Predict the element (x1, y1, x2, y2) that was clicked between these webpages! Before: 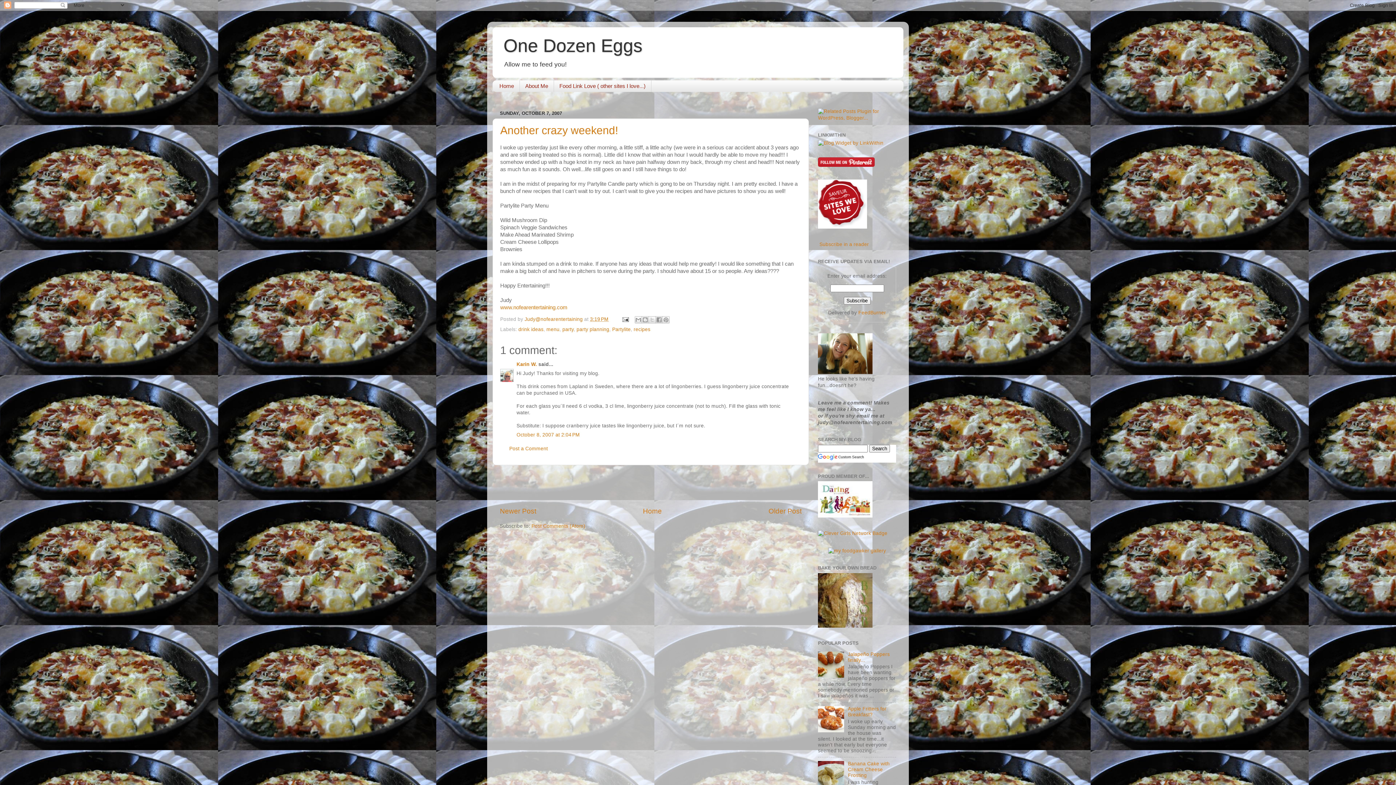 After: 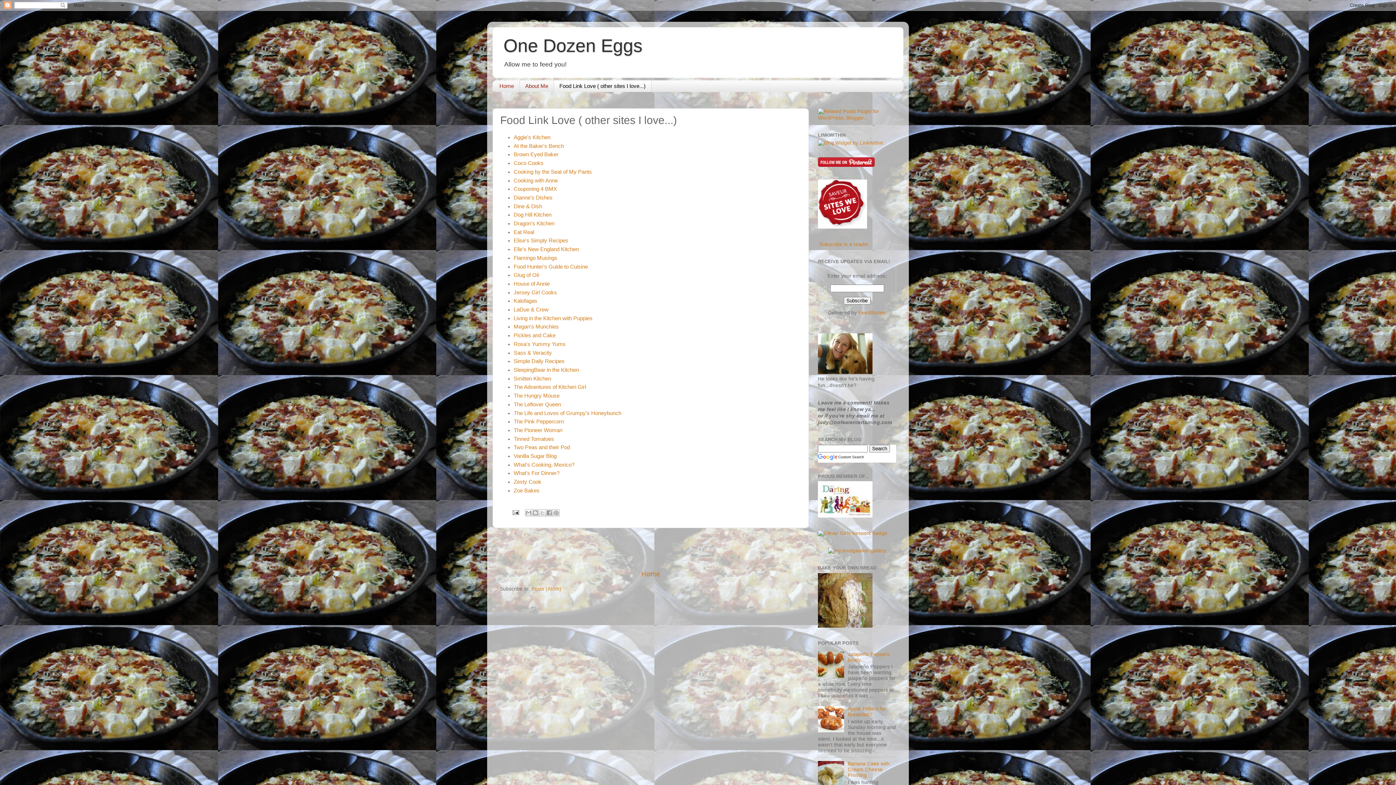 Action: label: Food Link Love ( other sites I love...) bbox: (554, 80, 651, 91)